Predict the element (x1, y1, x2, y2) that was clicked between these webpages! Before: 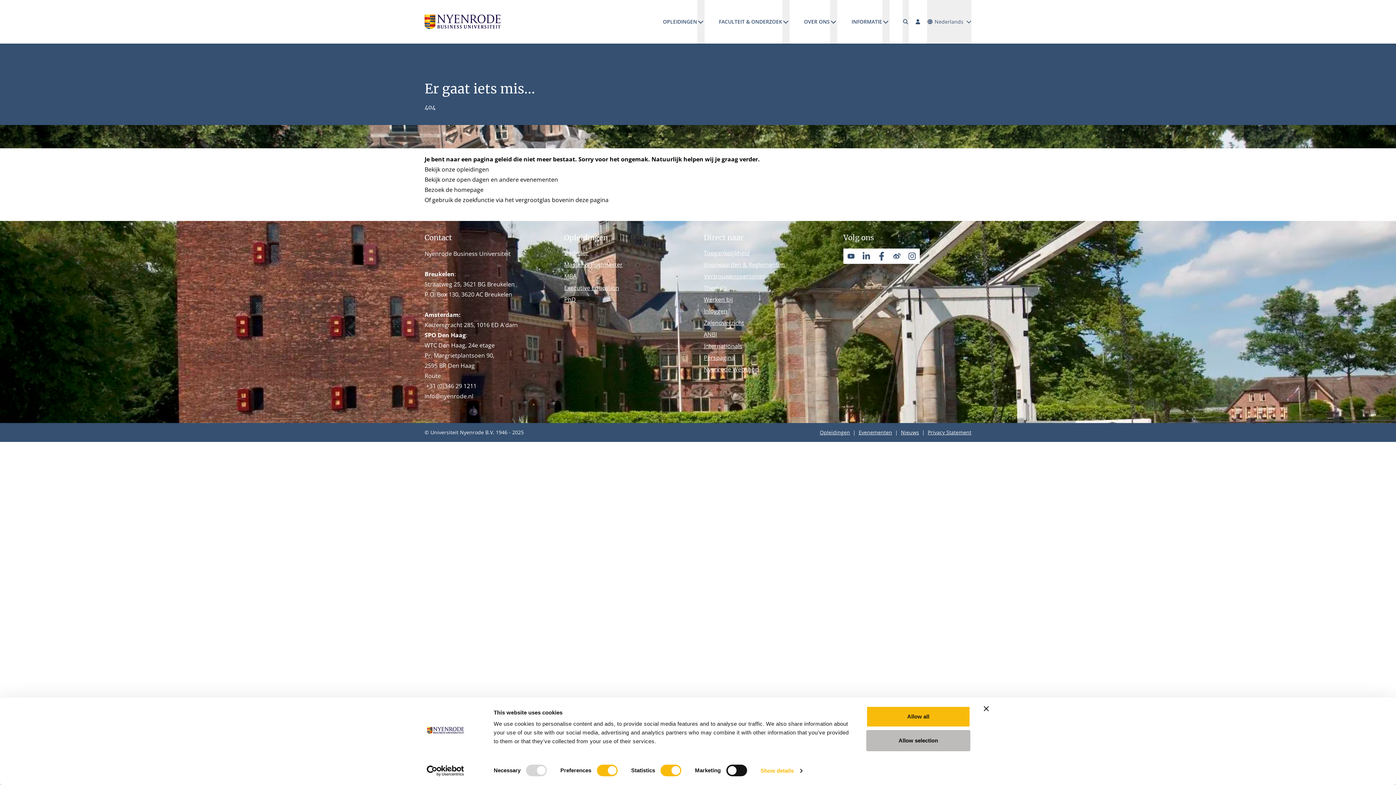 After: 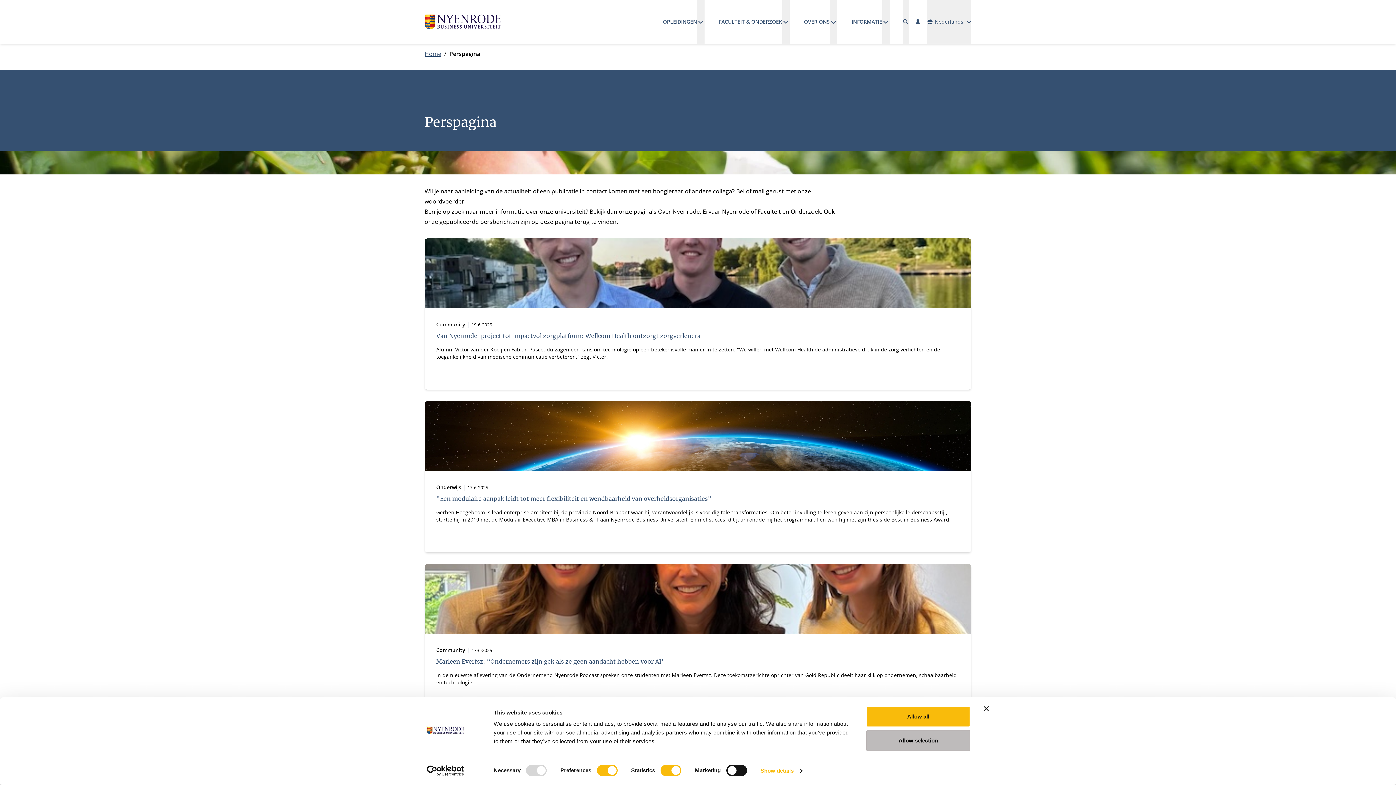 Action: bbox: (704, 353, 734, 361) label: Perspagina